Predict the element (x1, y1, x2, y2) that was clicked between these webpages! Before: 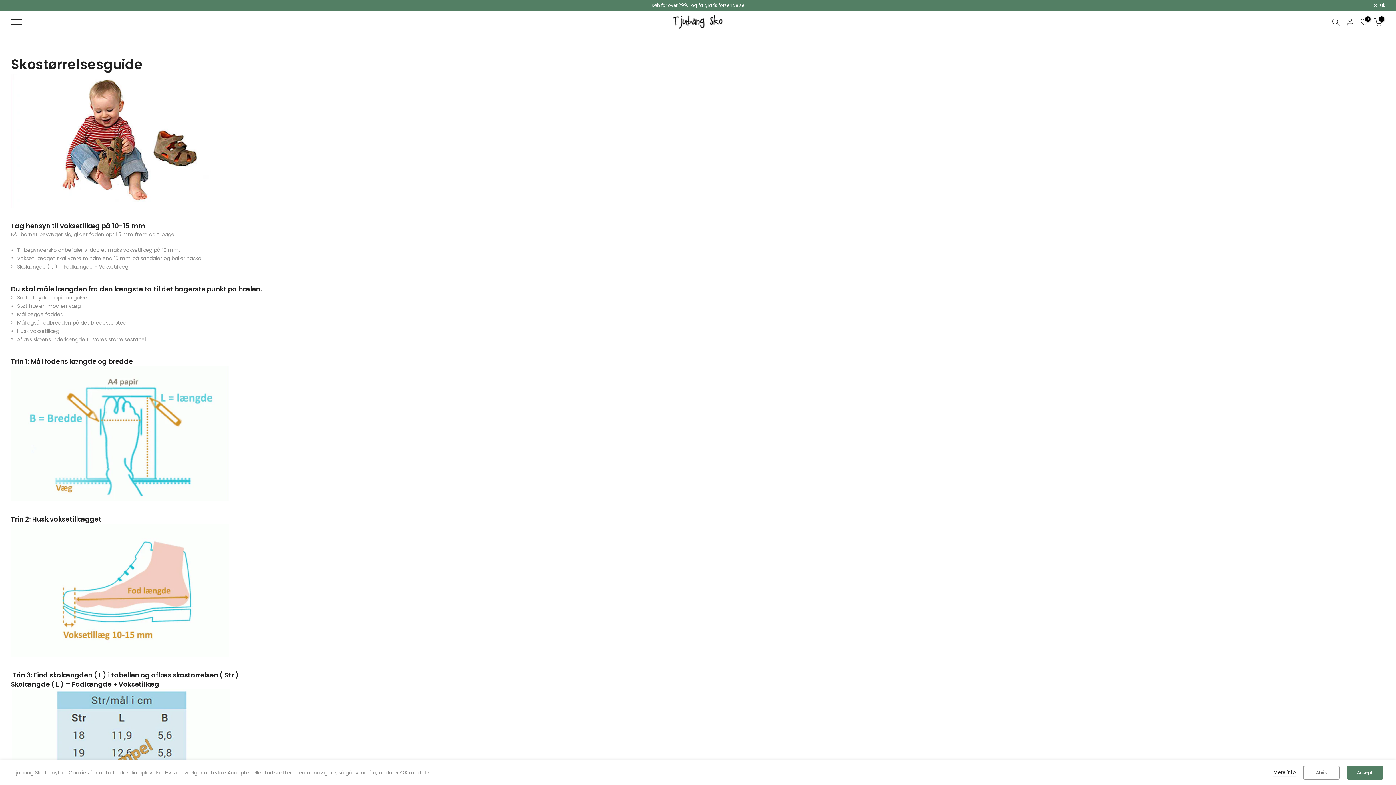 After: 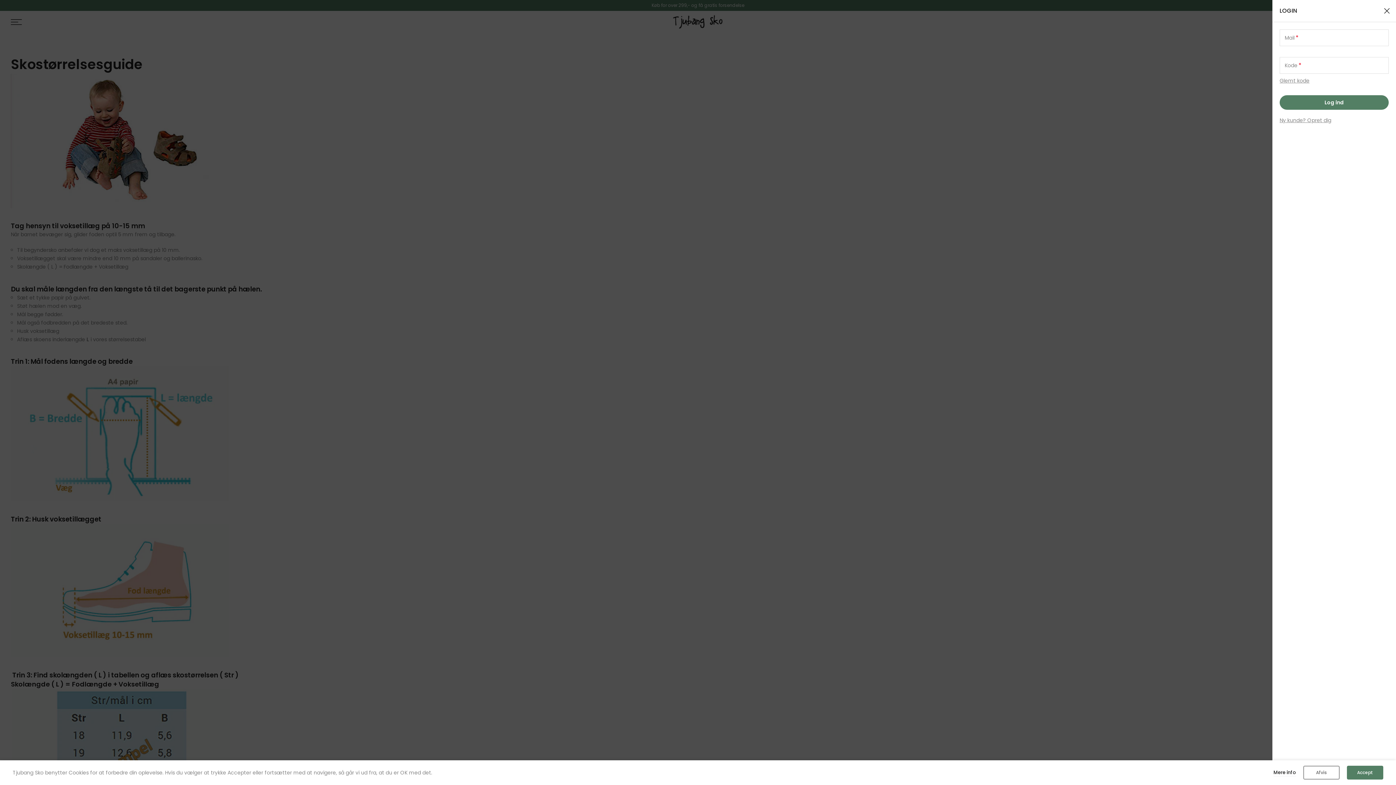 Action: bbox: (1346, 17, 1354, 26)